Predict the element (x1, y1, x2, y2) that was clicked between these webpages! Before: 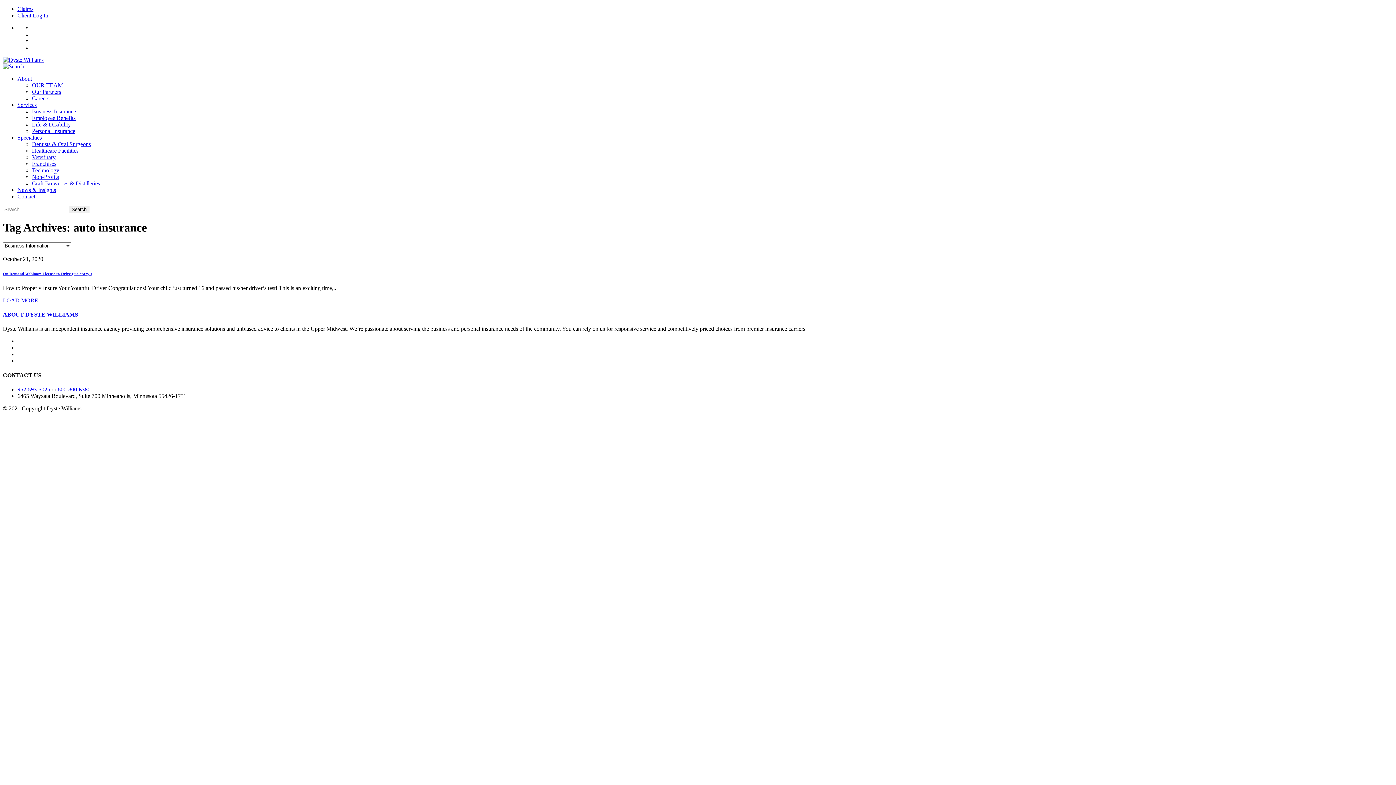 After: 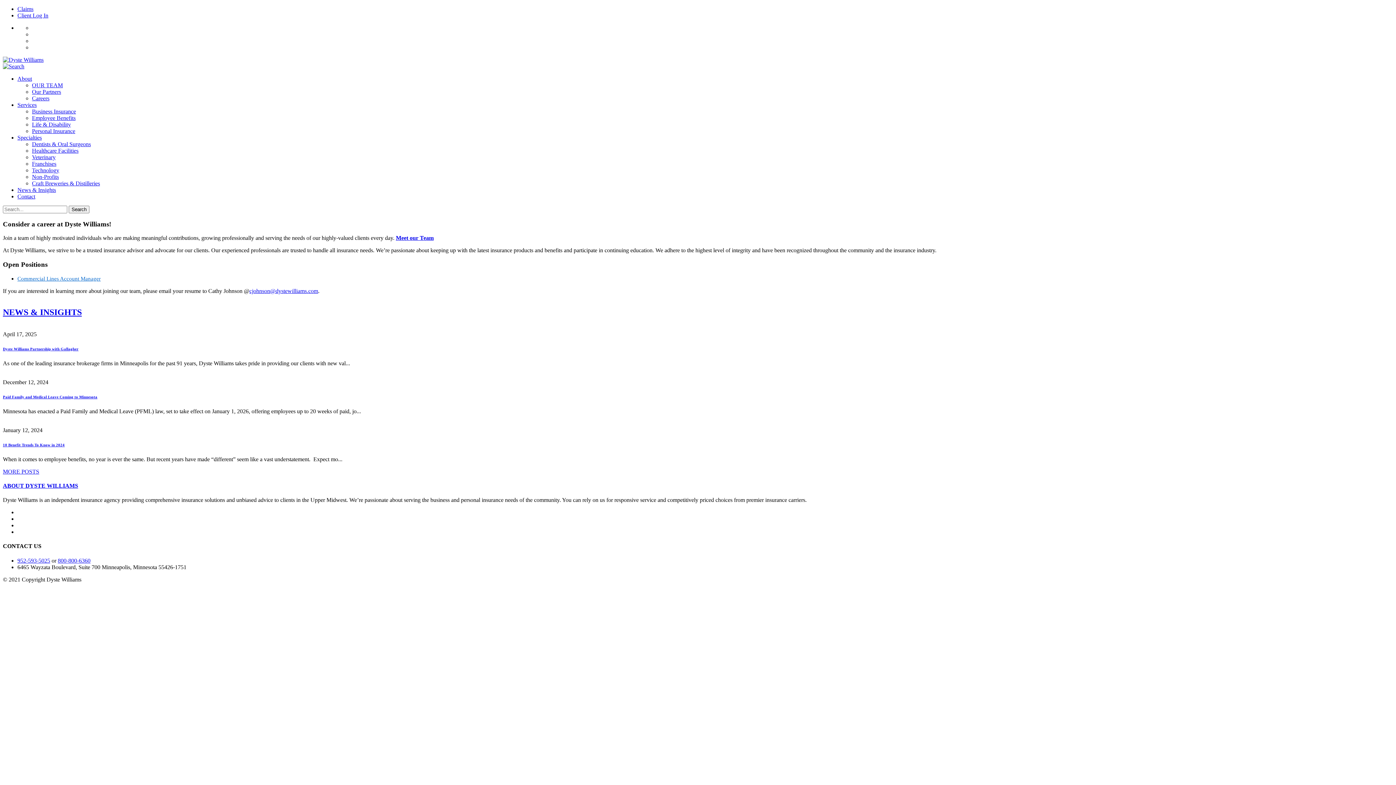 Action: bbox: (32, 95, 49, 101) label: Careers